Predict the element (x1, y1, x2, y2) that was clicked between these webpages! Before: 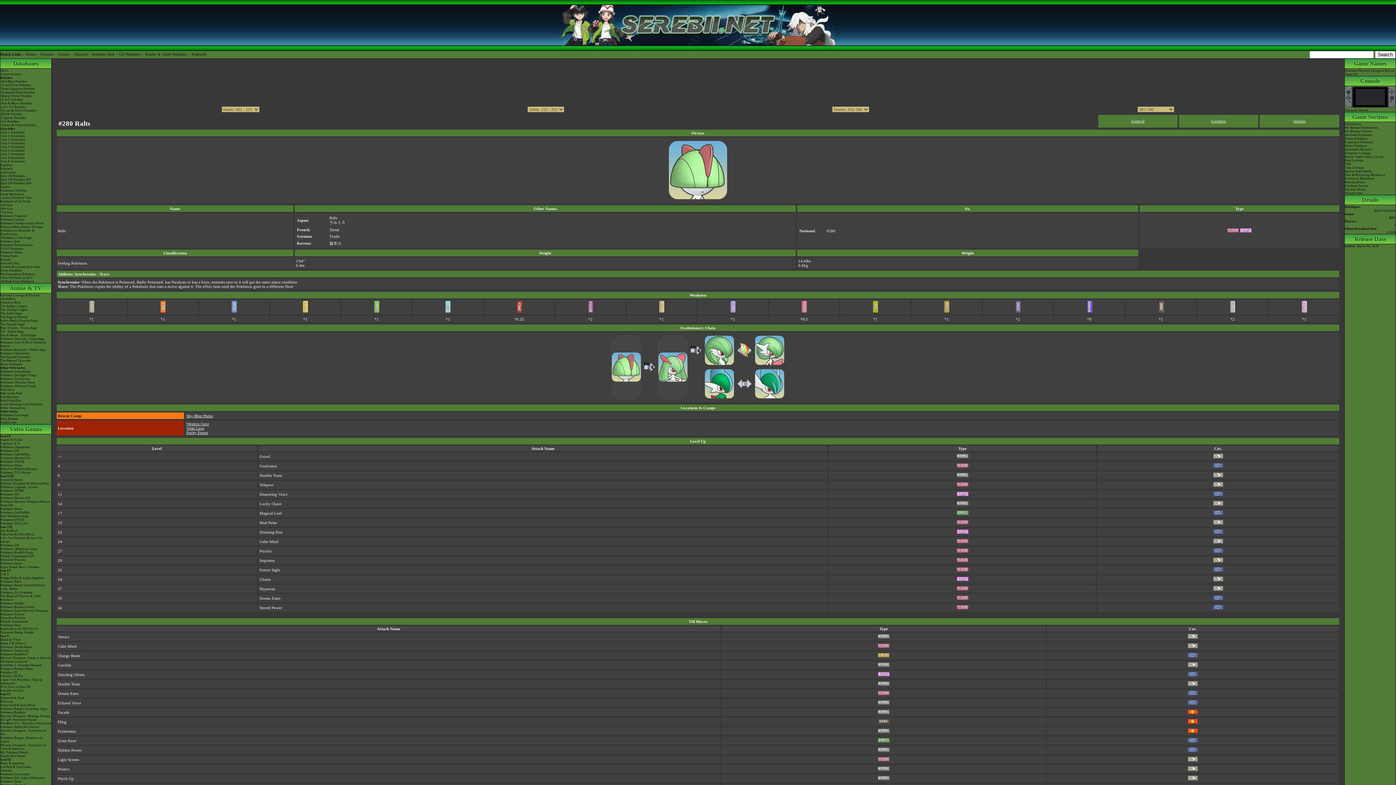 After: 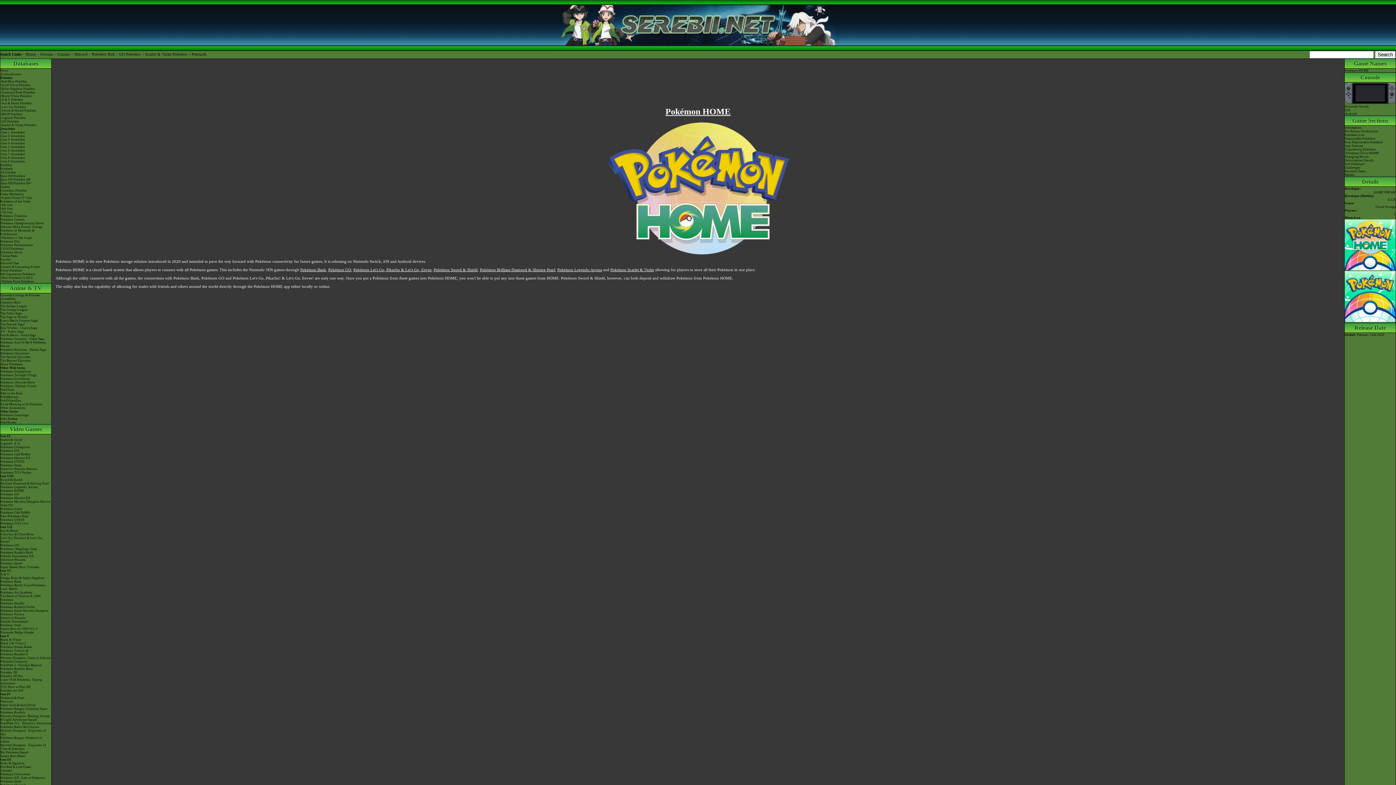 Action: bbox: (0, 489, 51, 492) label: Pokémon HOME